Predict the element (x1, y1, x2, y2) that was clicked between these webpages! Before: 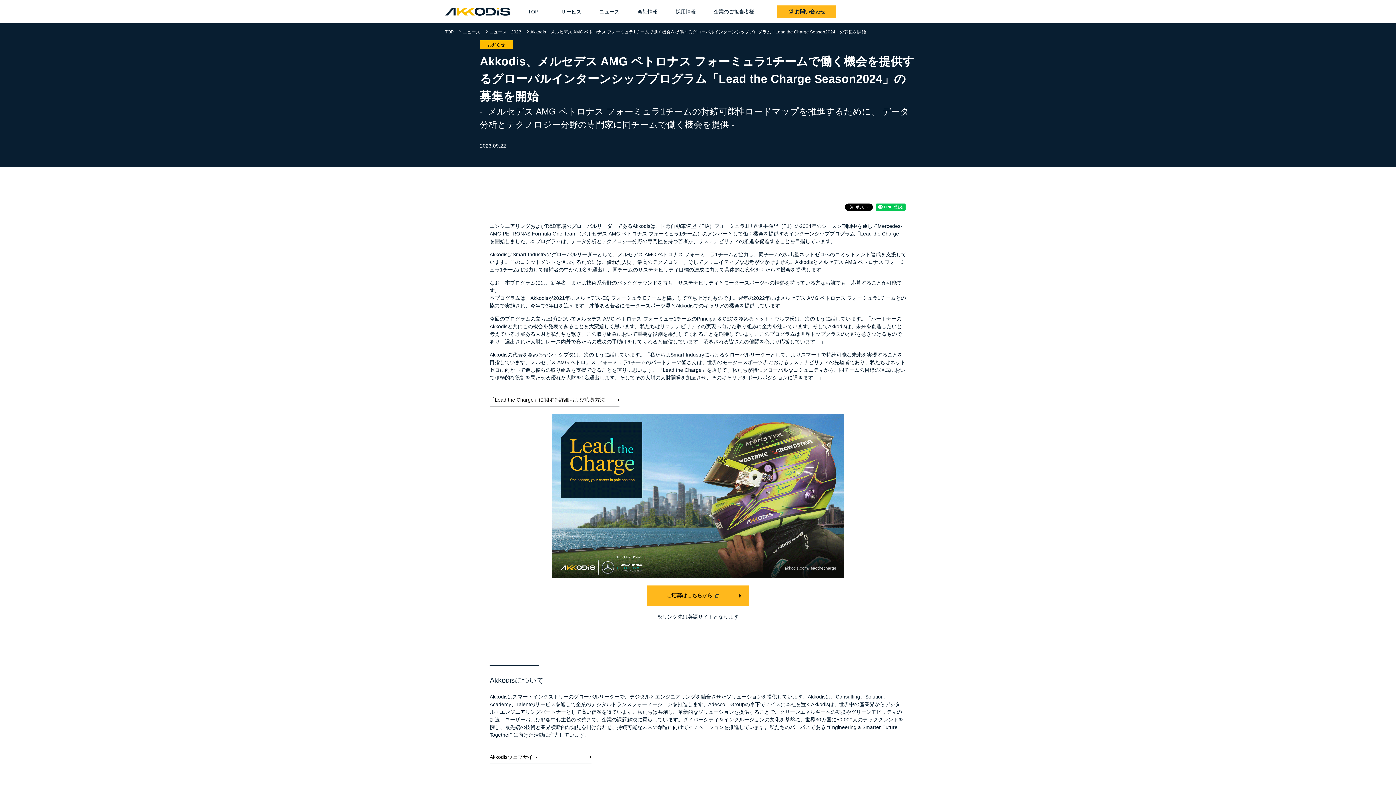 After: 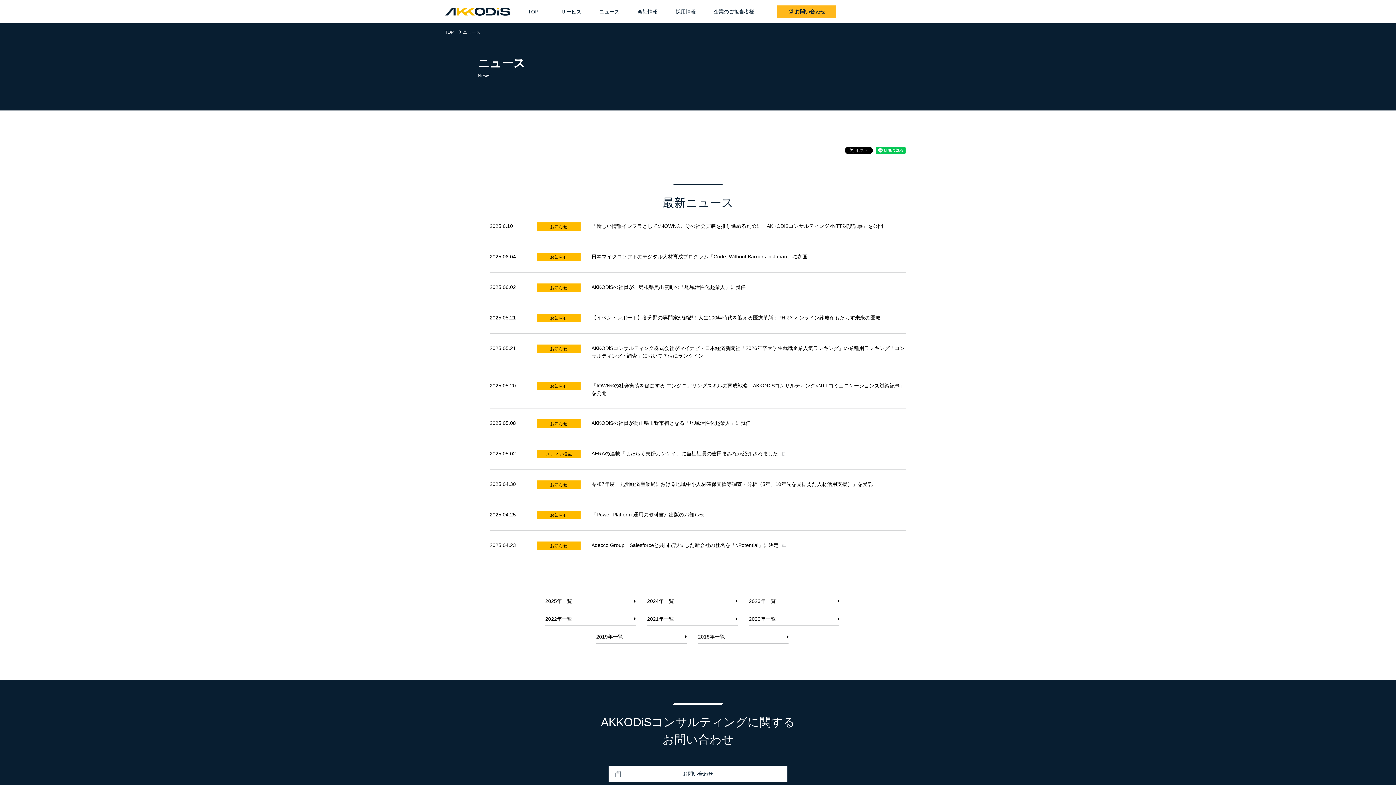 Action: label: ニュース bbox: (462, 29, 480, 34)